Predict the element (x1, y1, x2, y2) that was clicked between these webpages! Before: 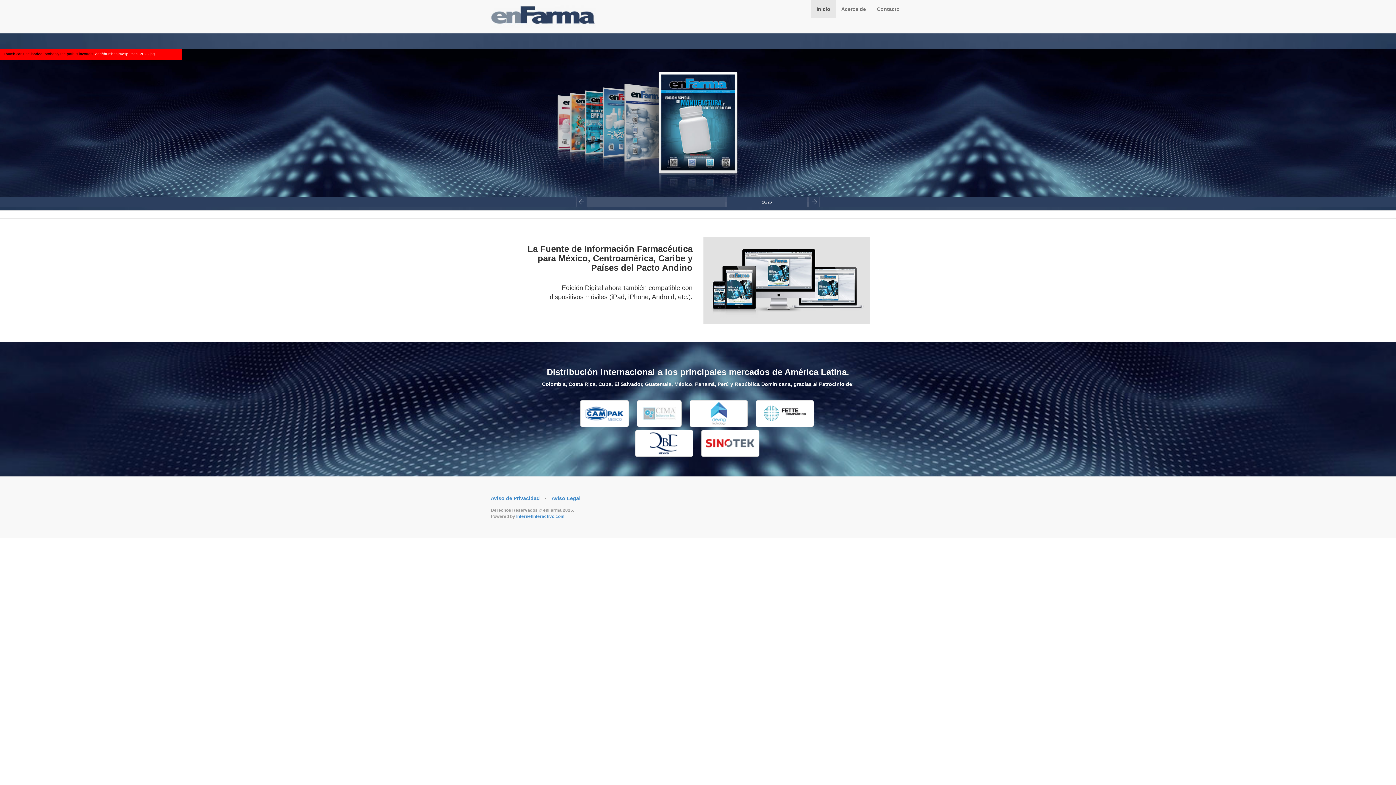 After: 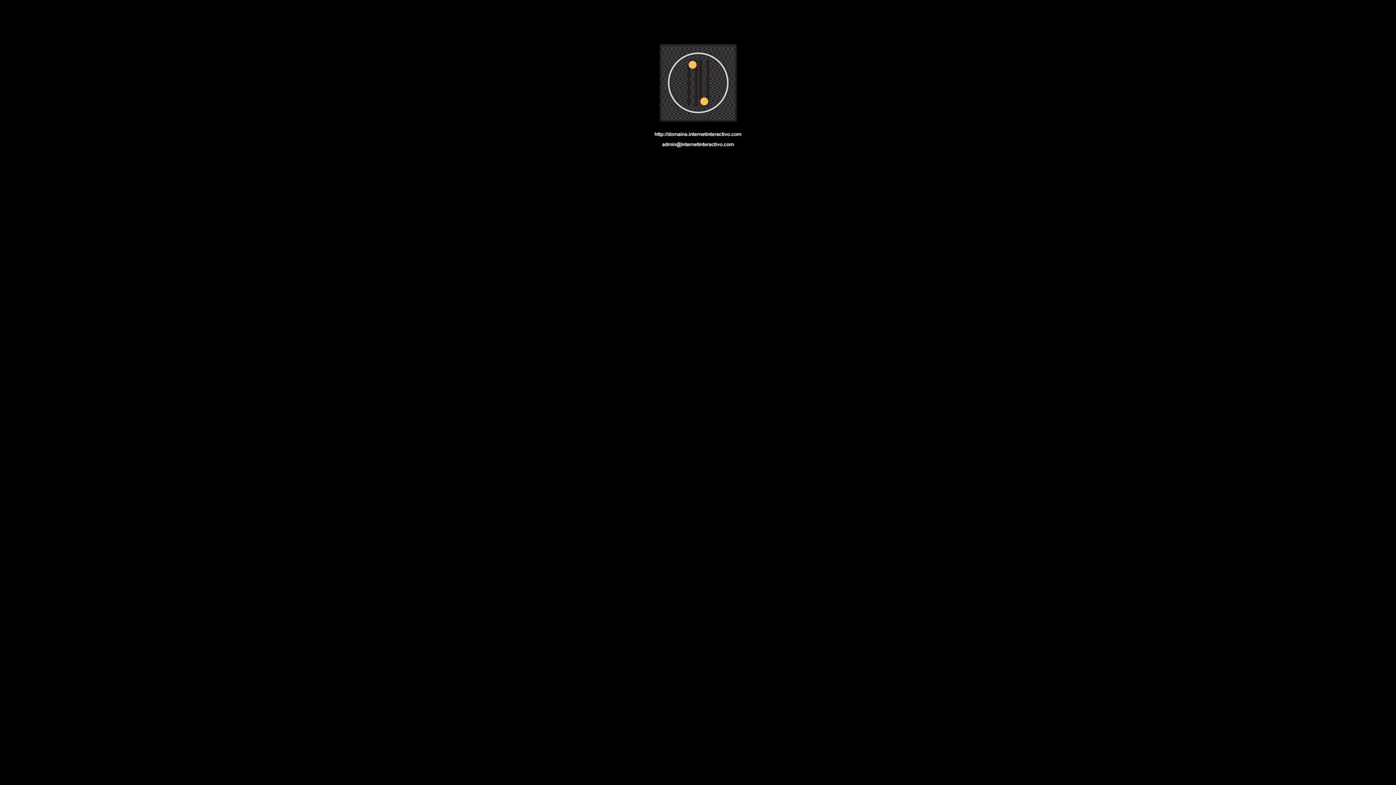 Action: bbox: (516, 514, 564, 519) label: InternetInteractivo.com